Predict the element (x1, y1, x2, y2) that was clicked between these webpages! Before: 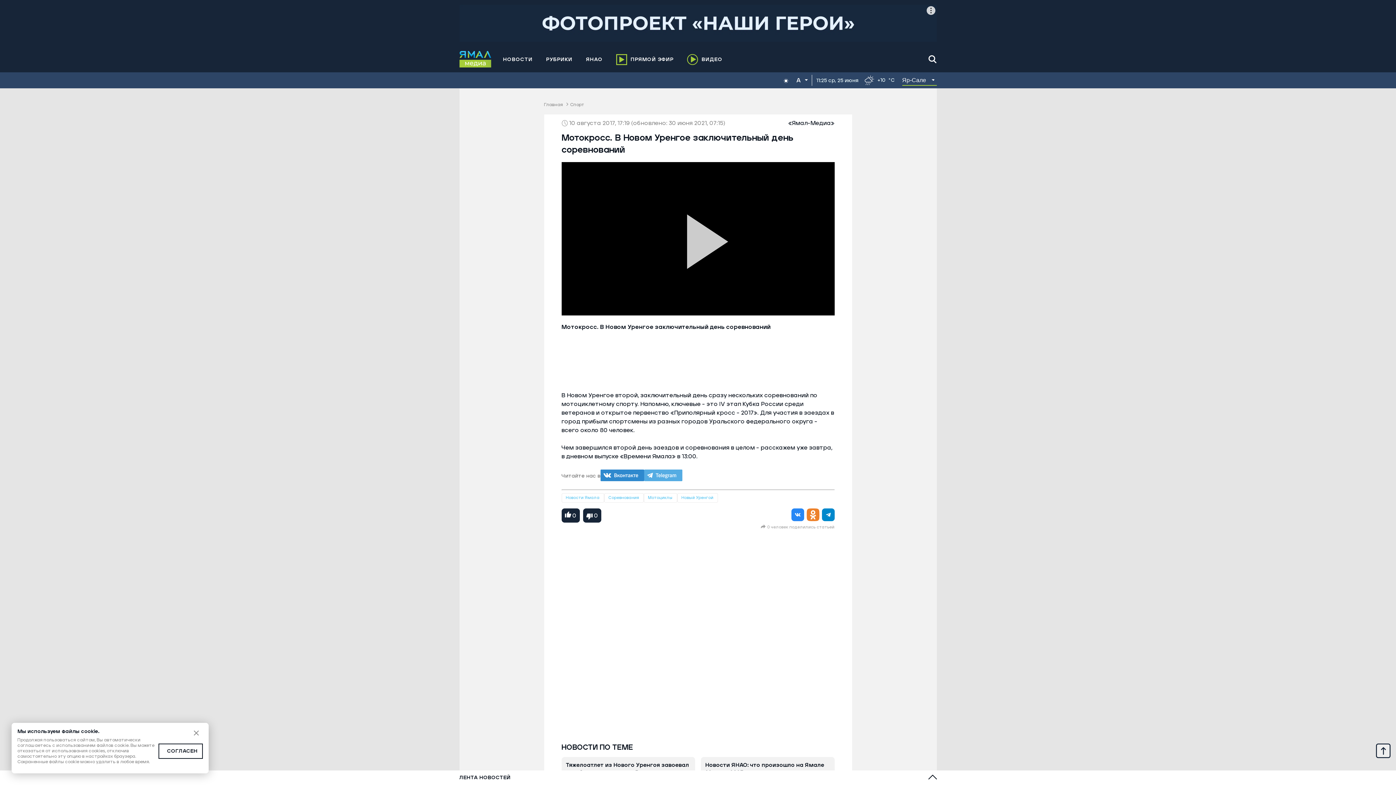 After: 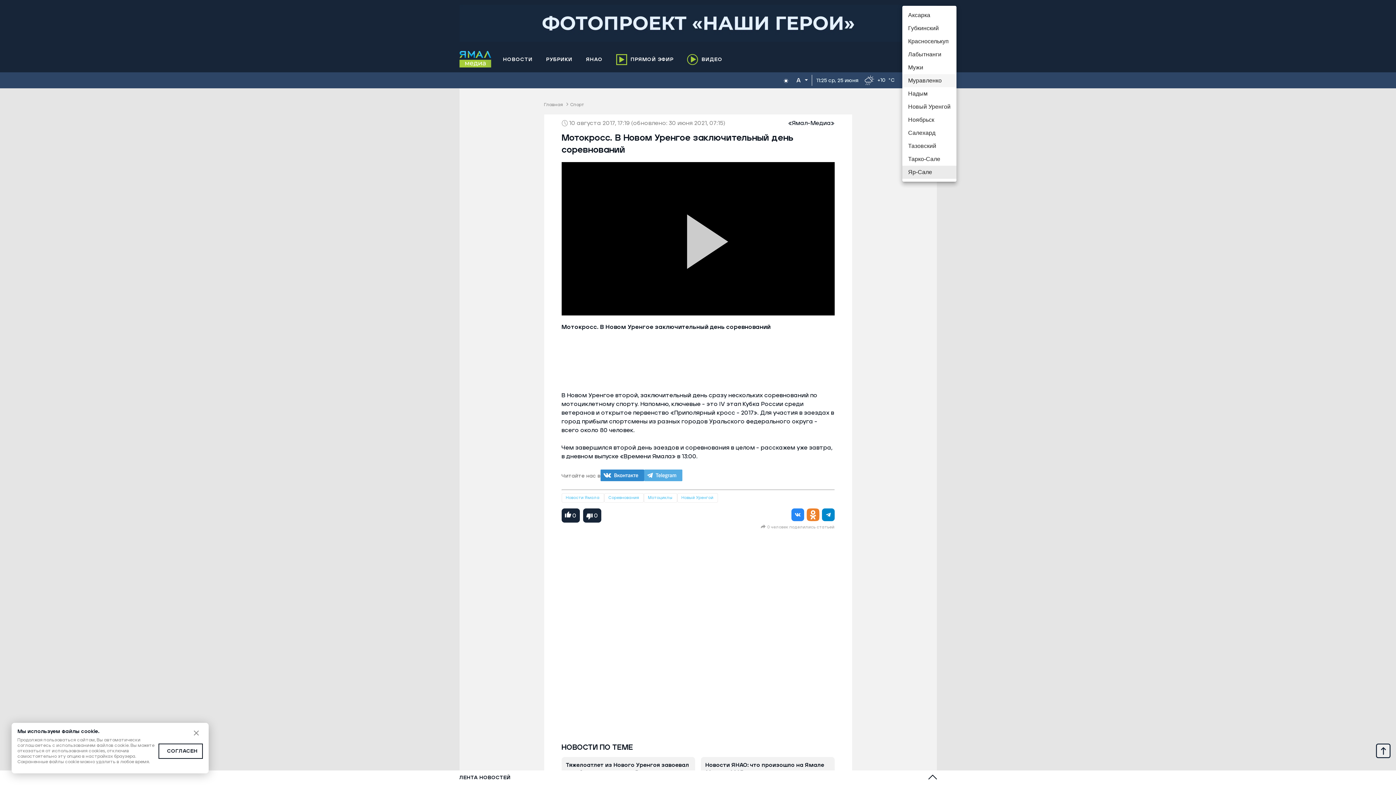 Action: bbox: (902, 74, 931, 86) label: Яр-Сале